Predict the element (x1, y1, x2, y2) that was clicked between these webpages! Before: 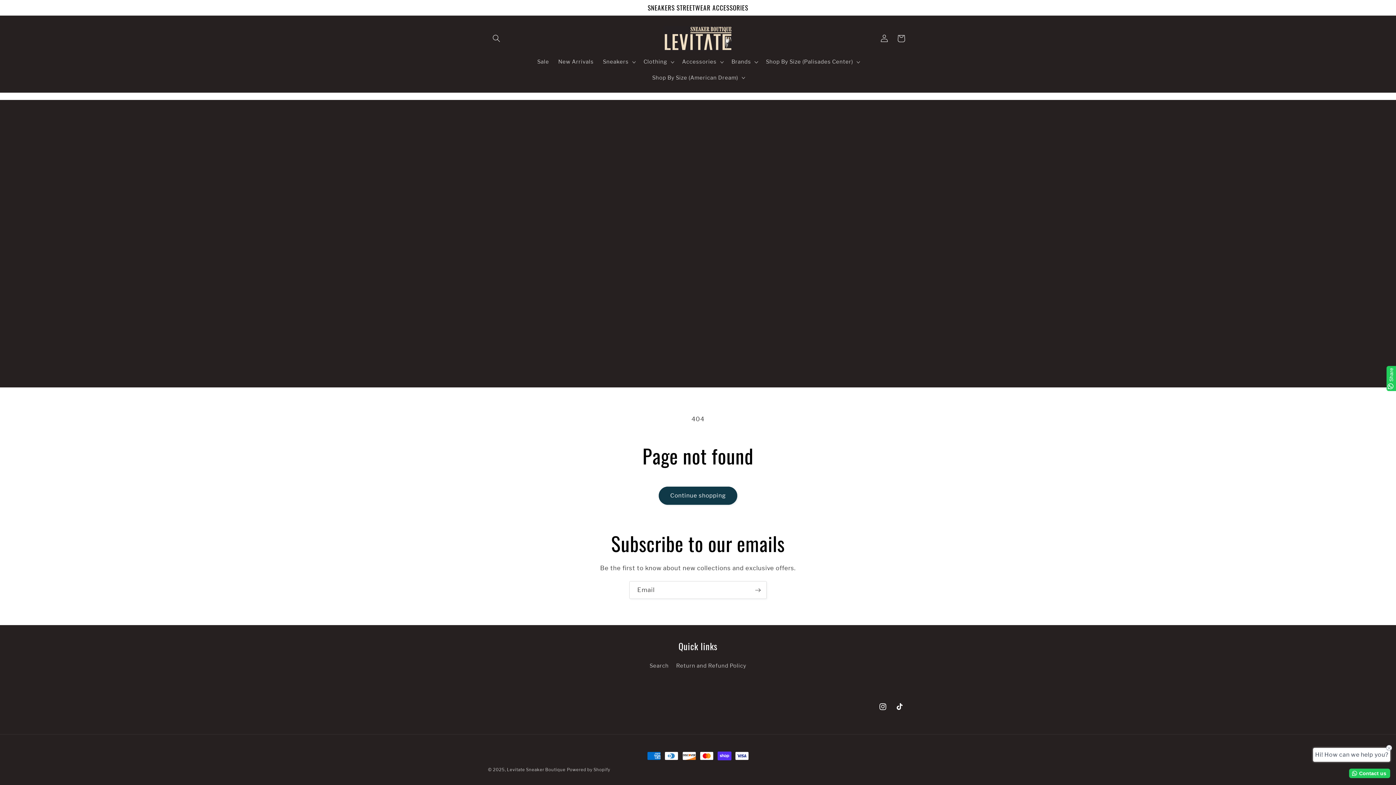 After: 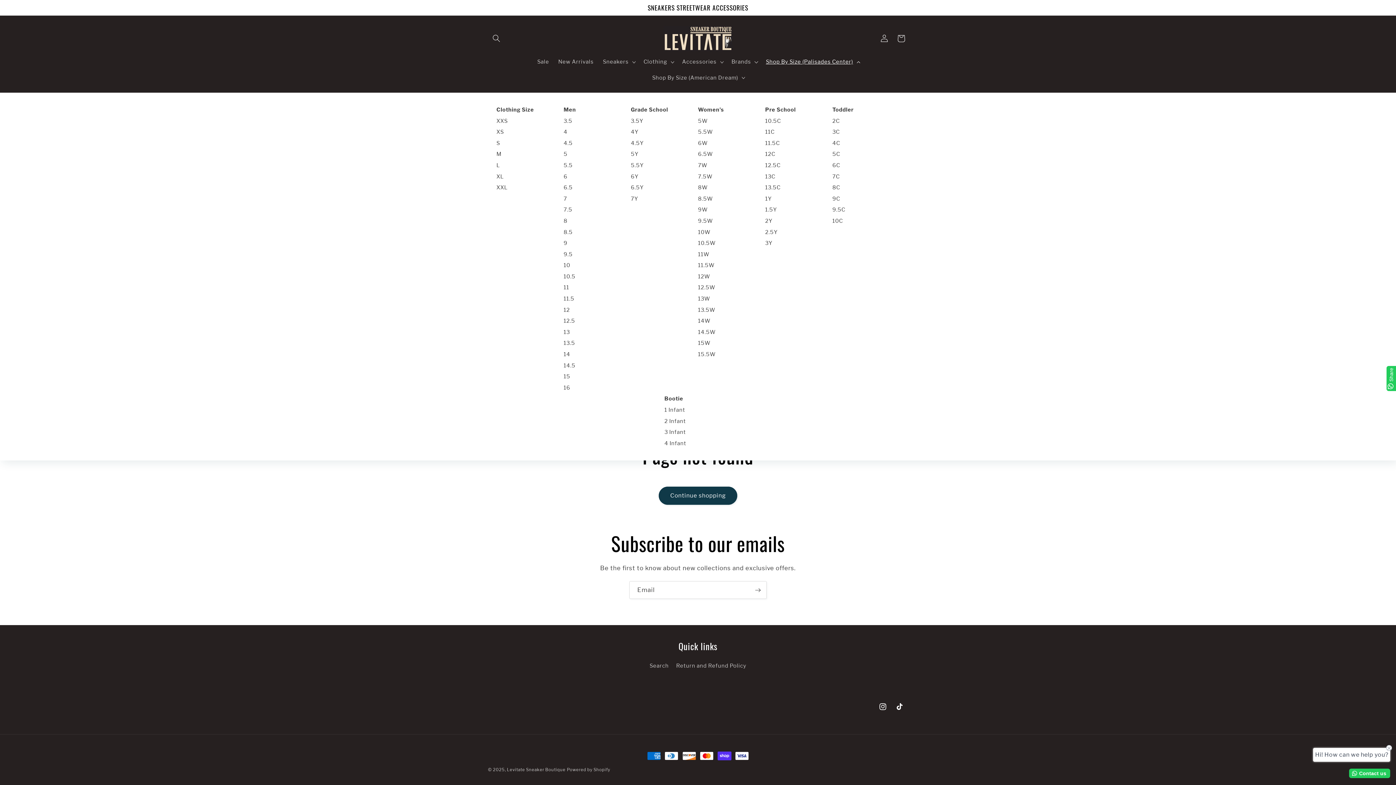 Action: label: Shop By Size (Palisades Center) bbox: (761, 54, 863, 69)